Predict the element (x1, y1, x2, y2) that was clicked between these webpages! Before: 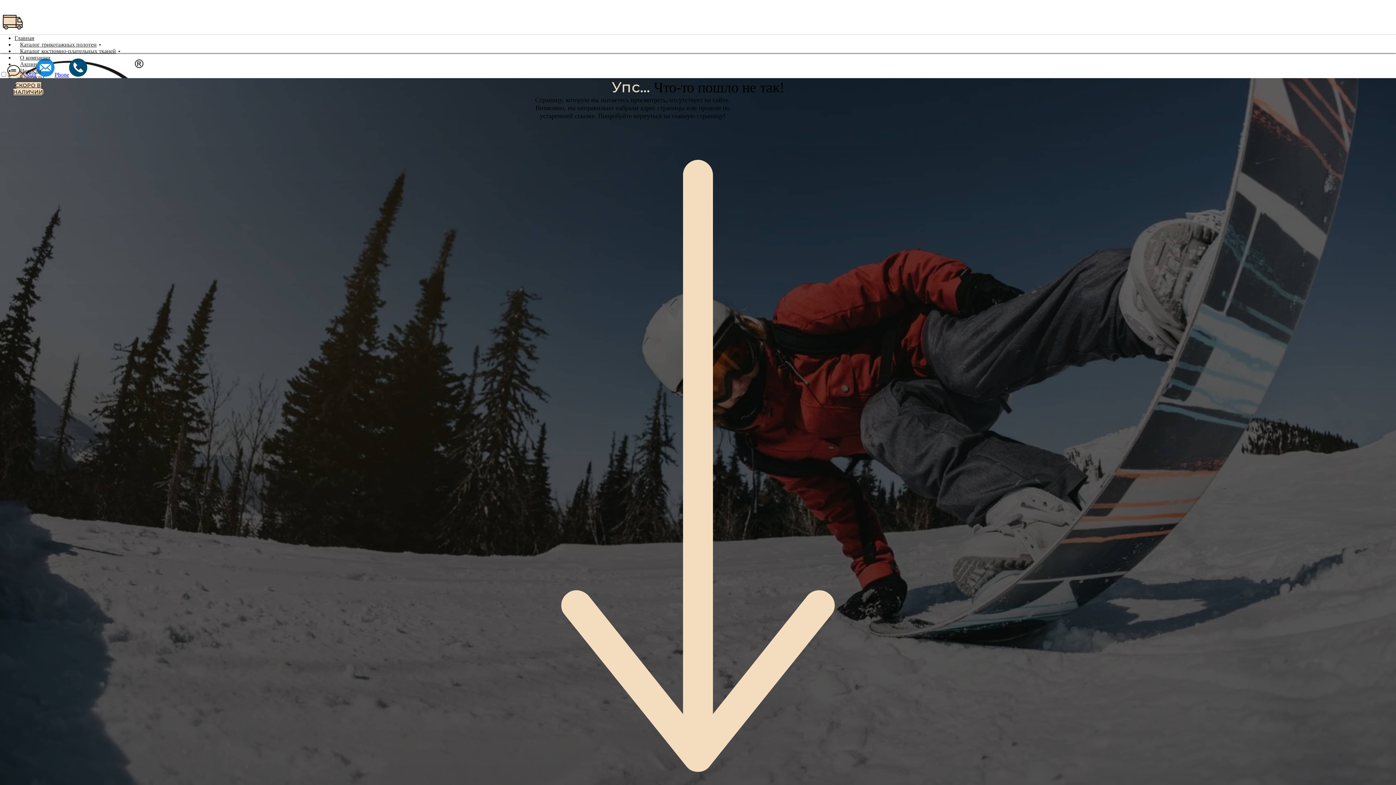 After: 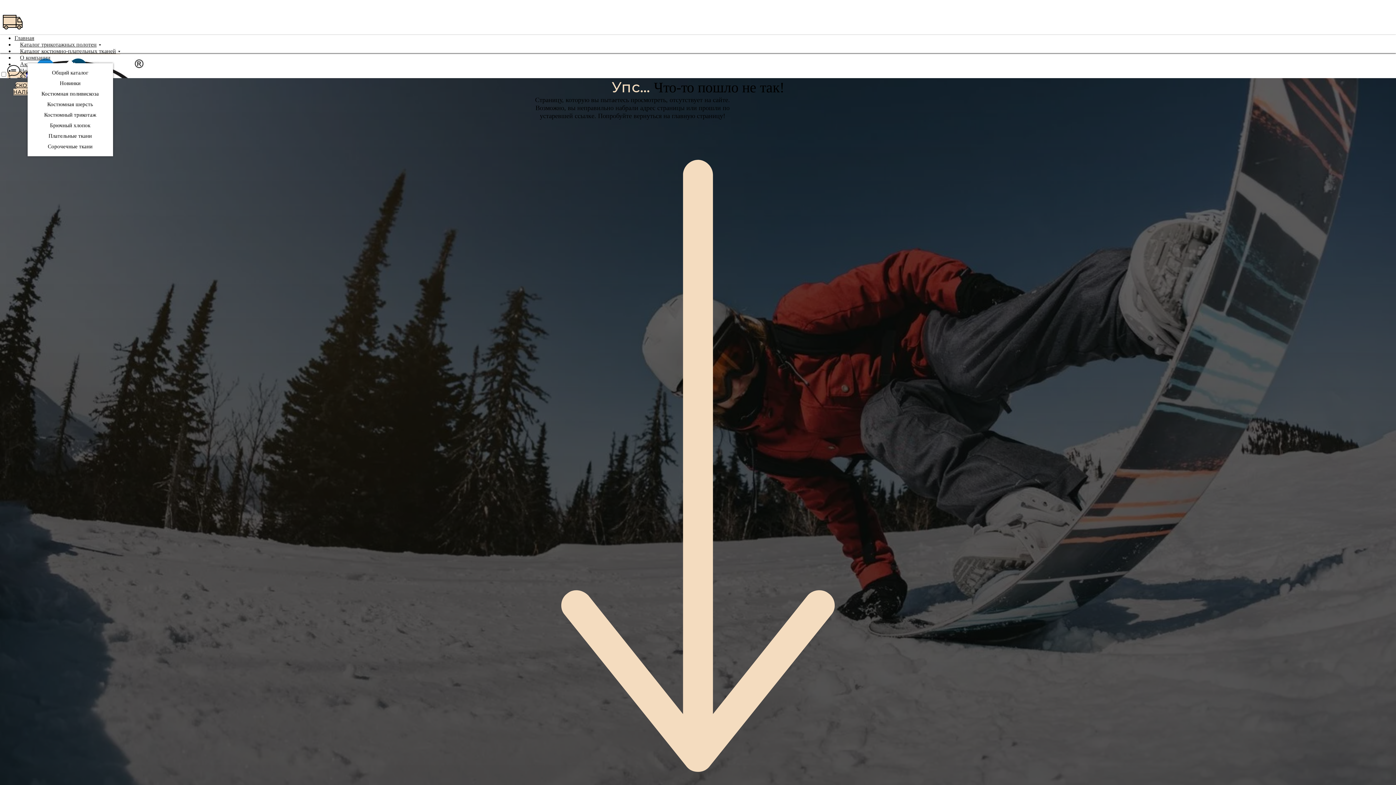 Action: bbox: (20, 48, 120, 54) label: Каталог костюмно-плательных тканей